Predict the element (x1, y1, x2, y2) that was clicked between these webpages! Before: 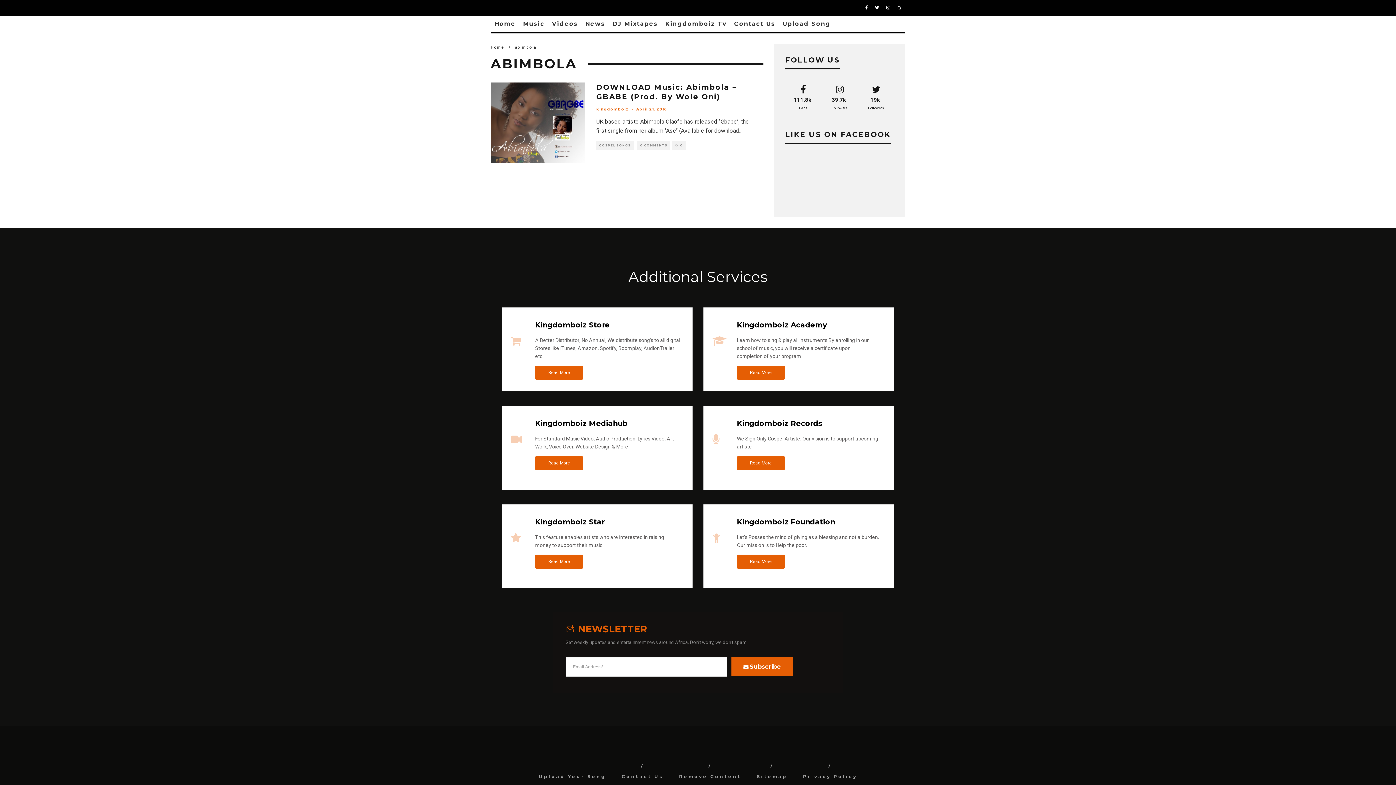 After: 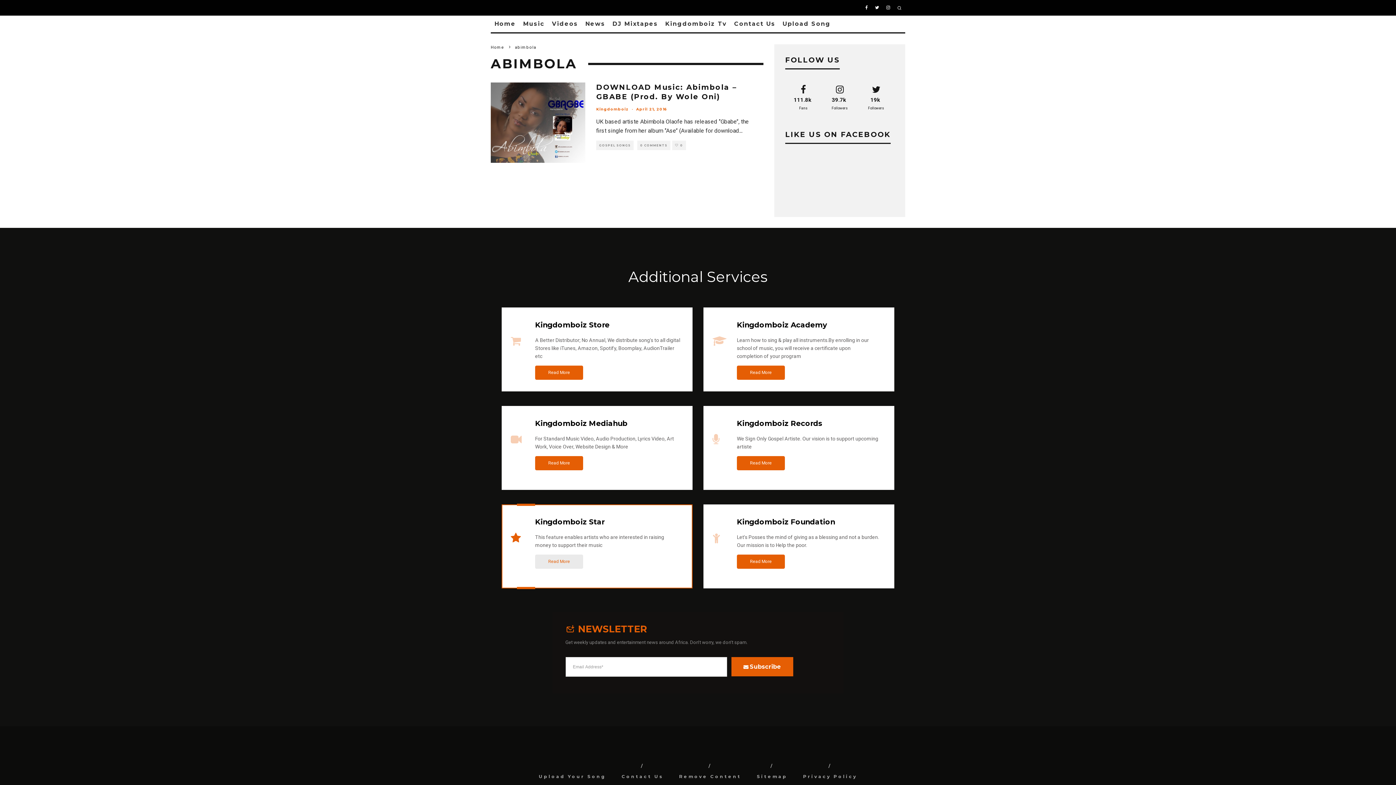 Action: bbox: (535, 554, 583, 569) label: Read More